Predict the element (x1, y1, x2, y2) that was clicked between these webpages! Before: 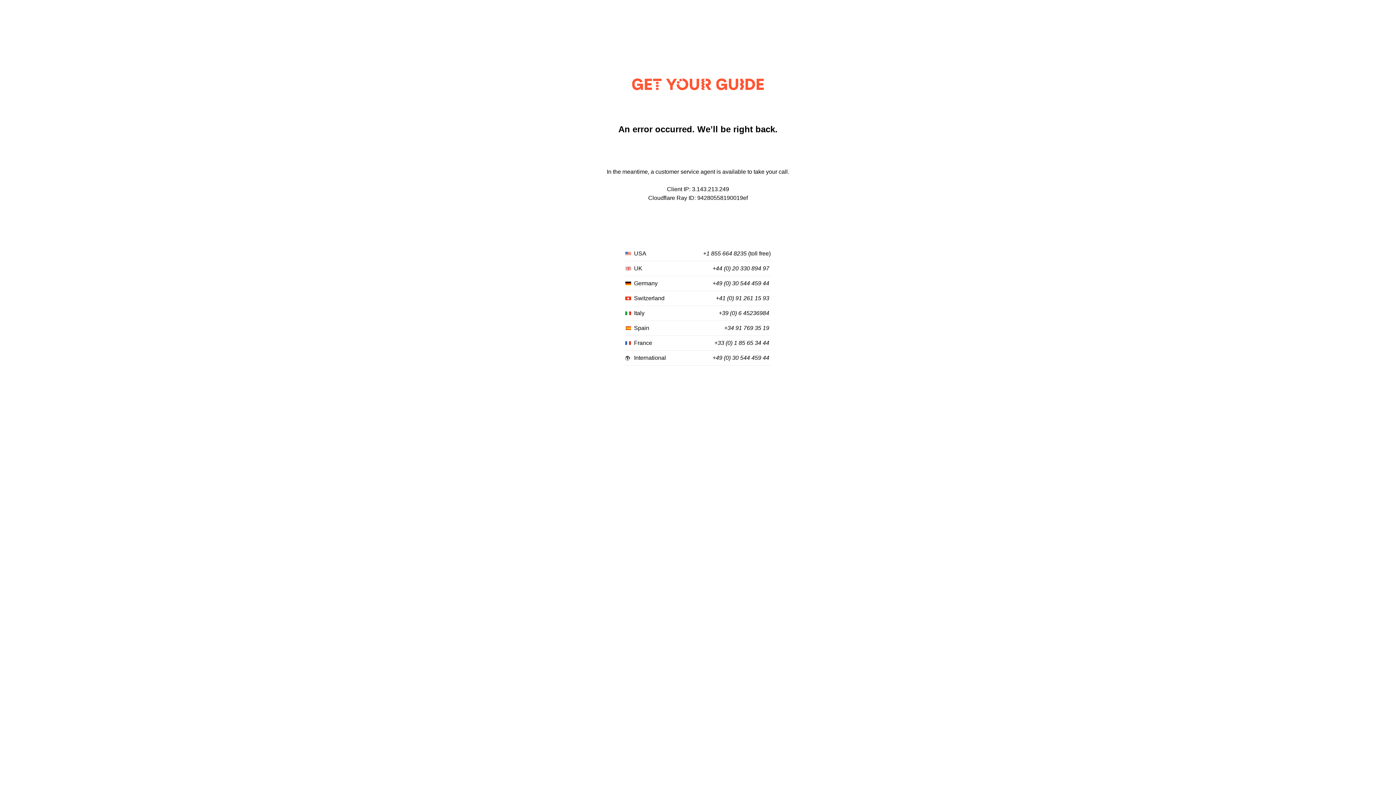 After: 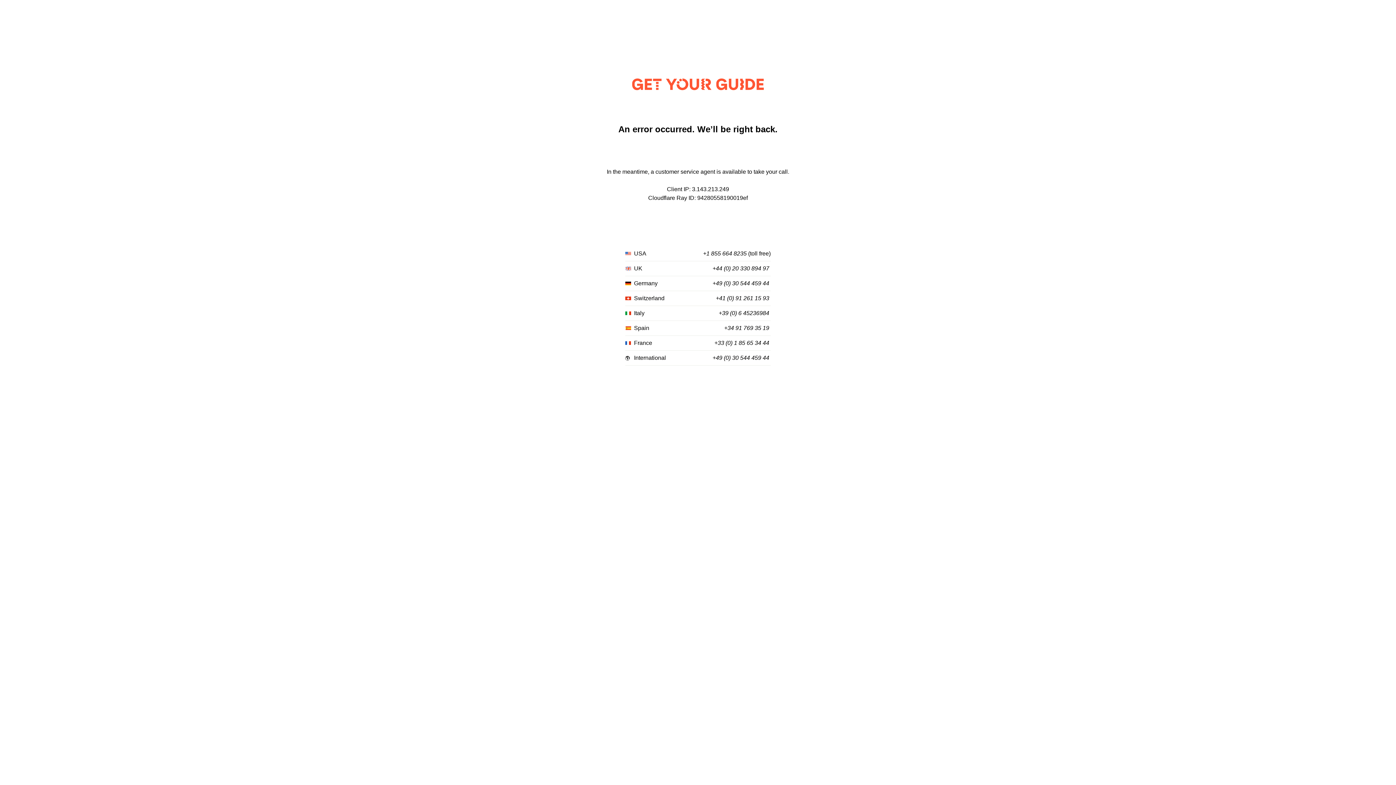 Action: bbox: (716, 295, 769, 301) label: +41 (0) 91 261 15 93